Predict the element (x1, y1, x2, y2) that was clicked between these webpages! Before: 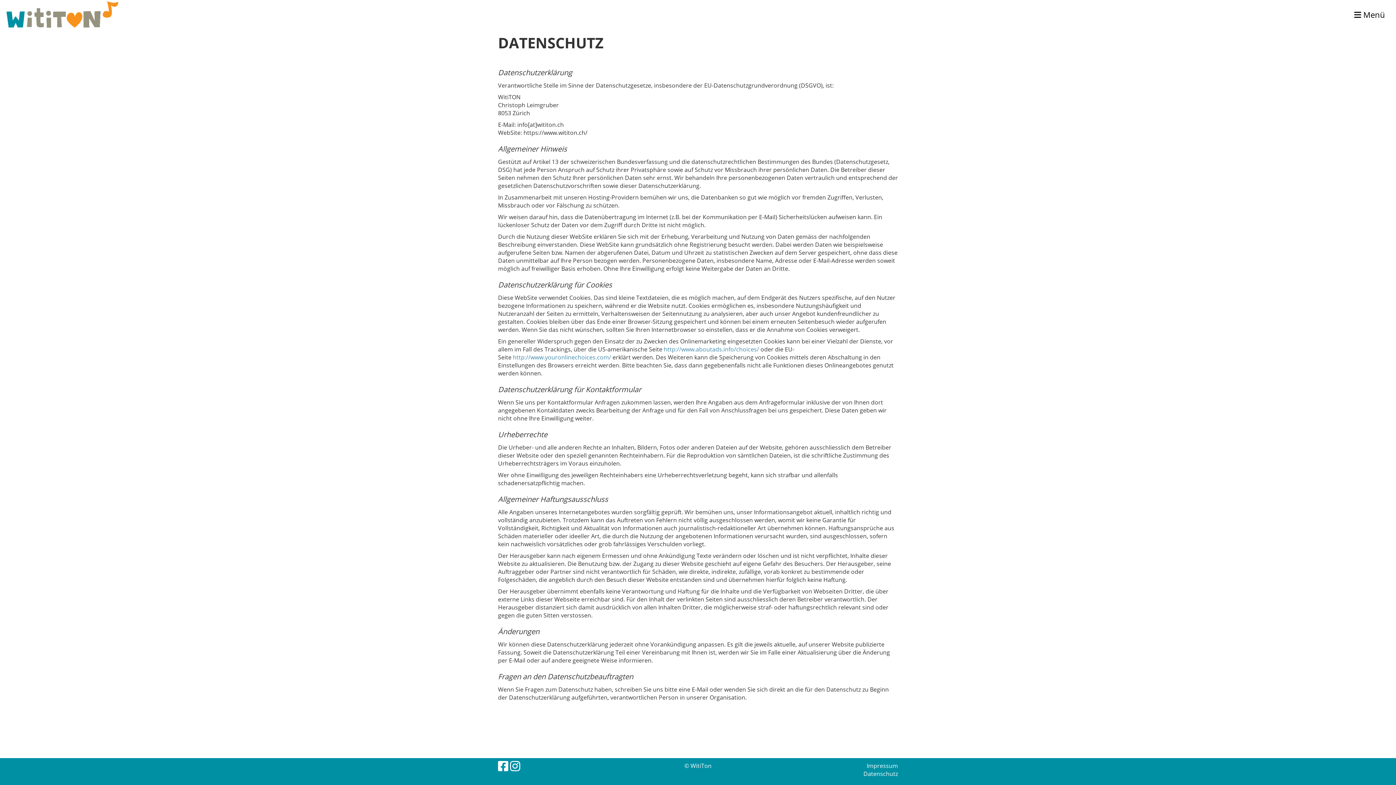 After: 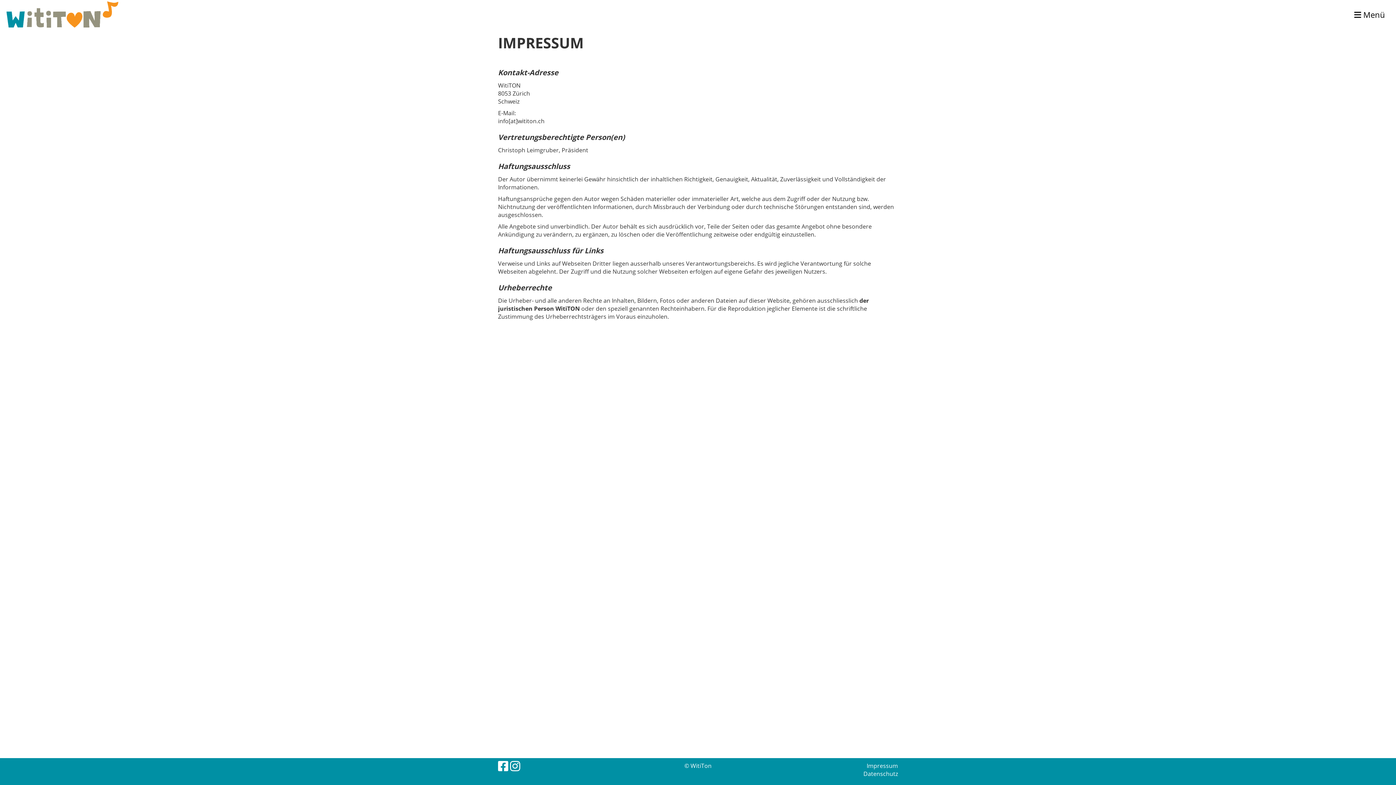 Action: label: Impressum bbox: (866, 762, 898, 770)